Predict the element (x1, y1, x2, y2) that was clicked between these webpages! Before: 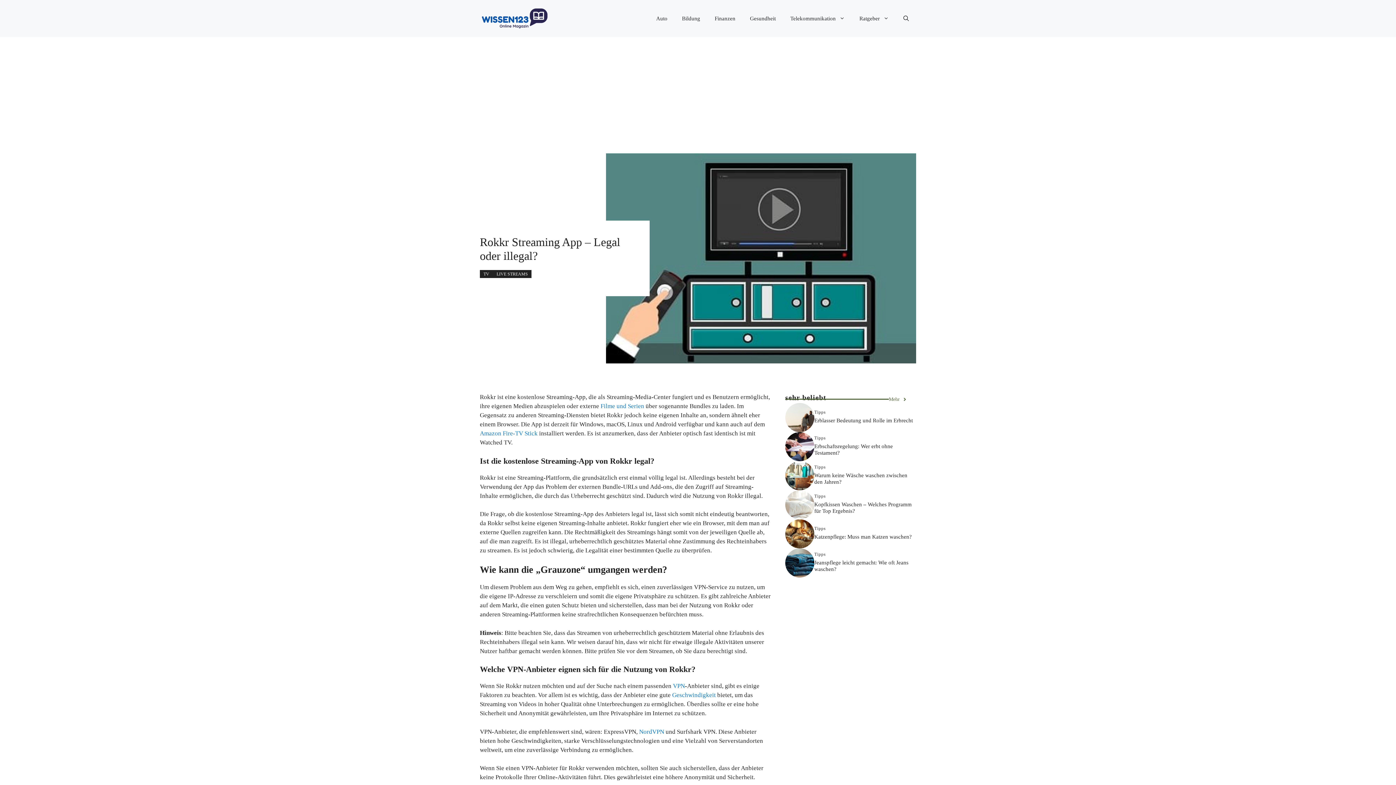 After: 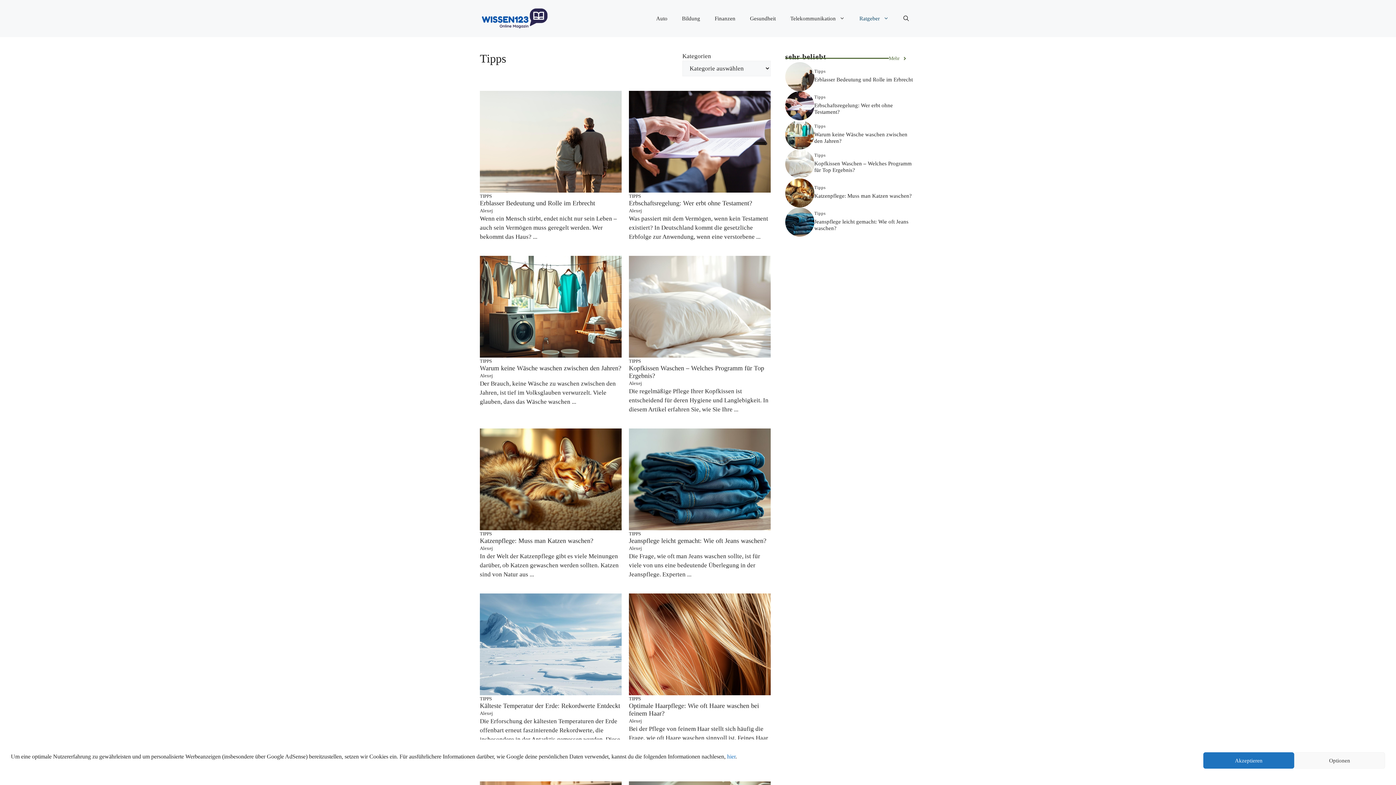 Action: label: Ratgeber bbox: (852, 7, 896, 29)